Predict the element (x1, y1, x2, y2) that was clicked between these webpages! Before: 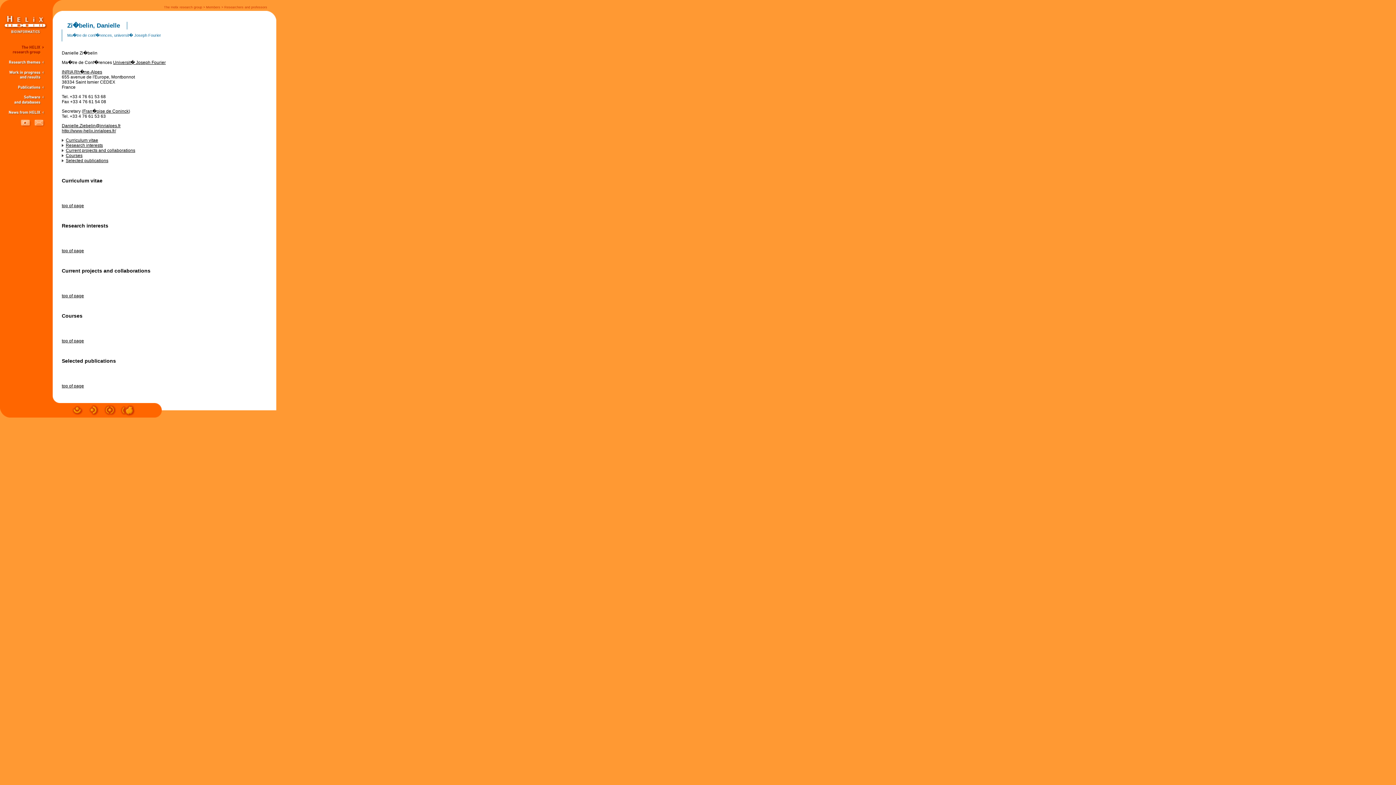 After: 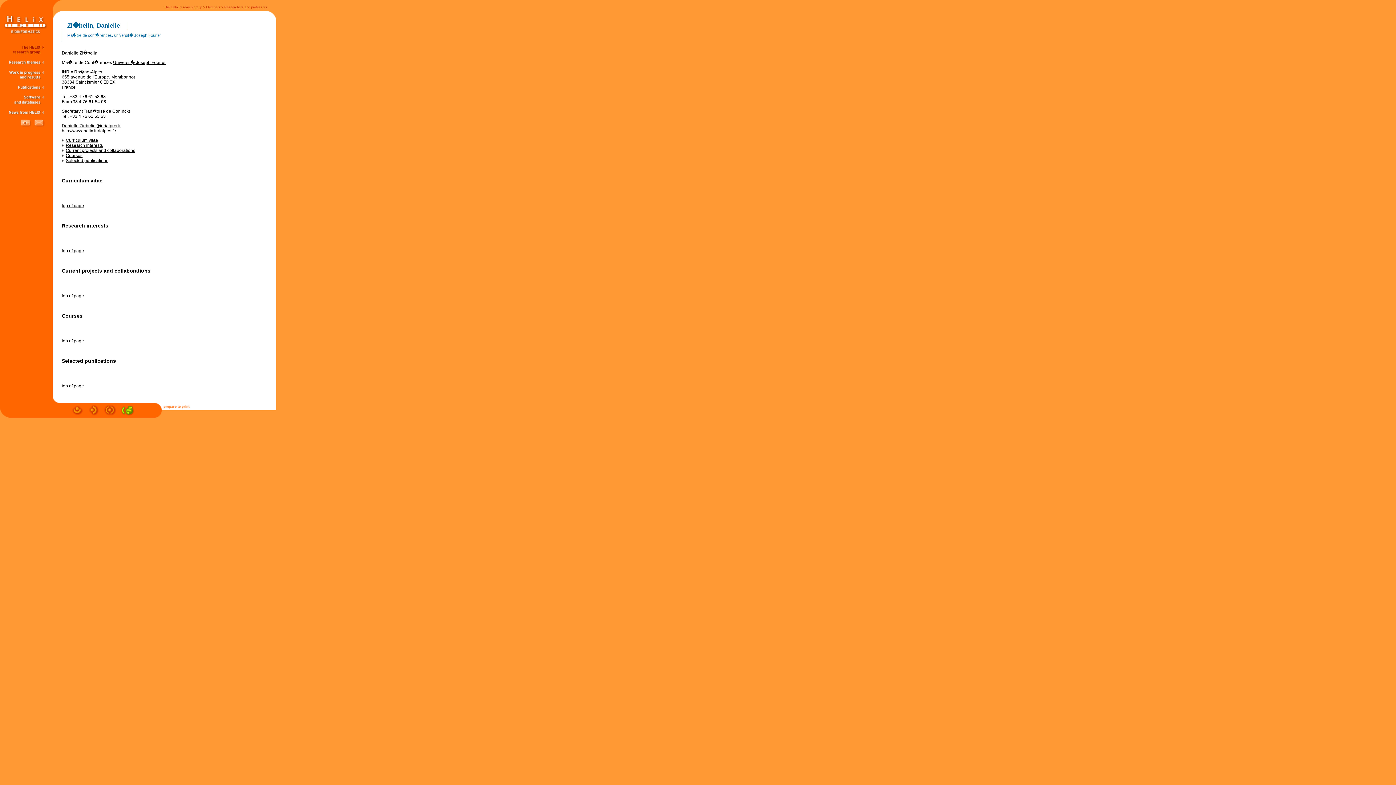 Action: bbox: (120, 412, 135, 417)